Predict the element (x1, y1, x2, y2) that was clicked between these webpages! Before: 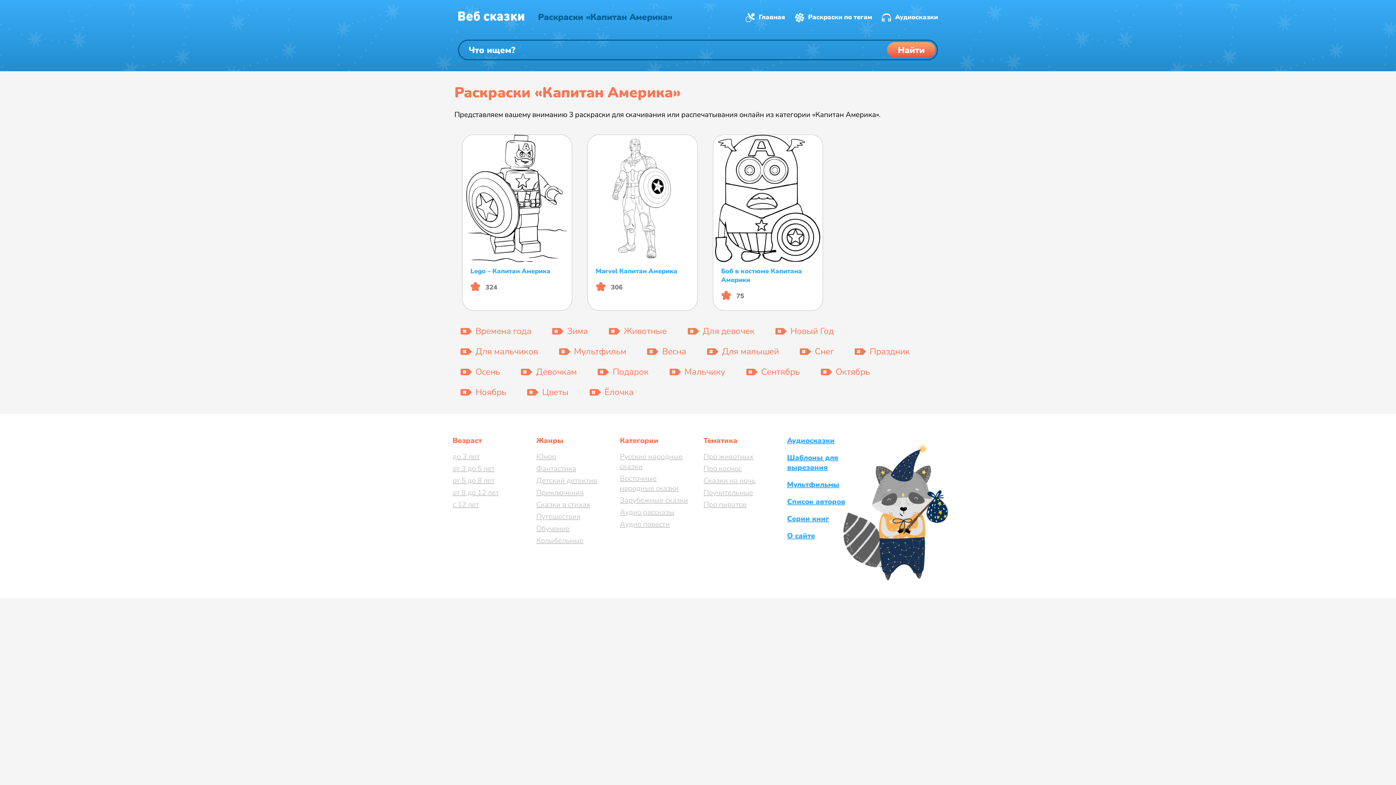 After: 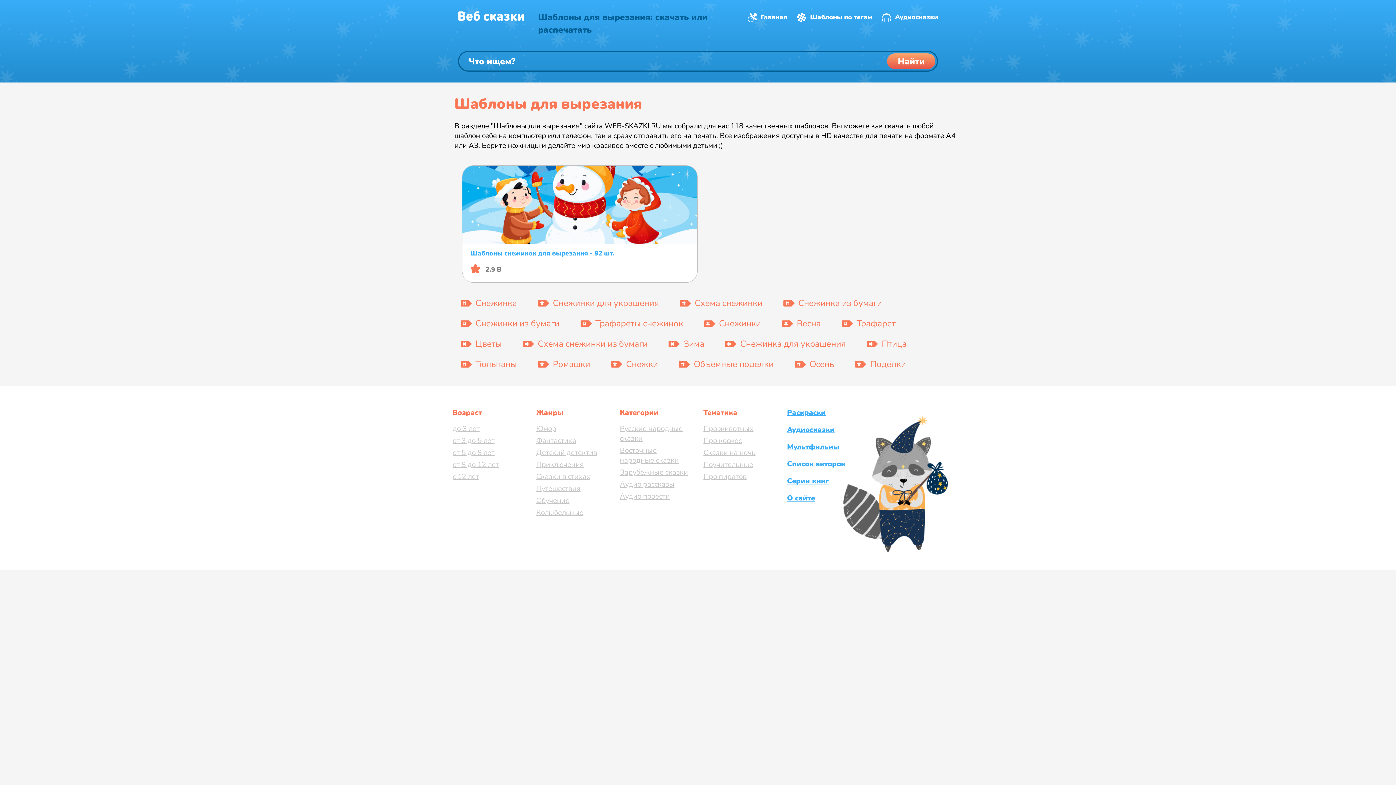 Action: label: Шаблоны для вырезания bbox: (787, 453, 838, 472)